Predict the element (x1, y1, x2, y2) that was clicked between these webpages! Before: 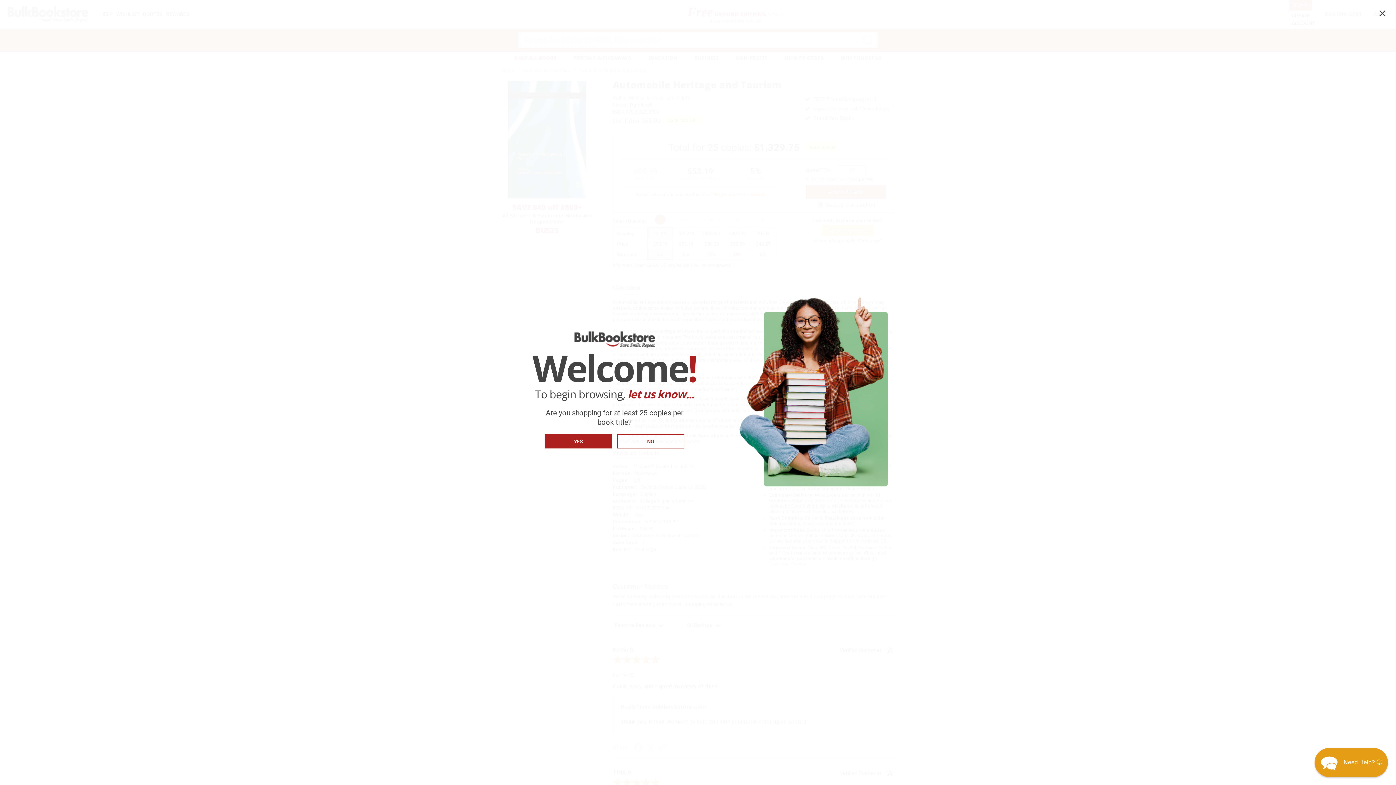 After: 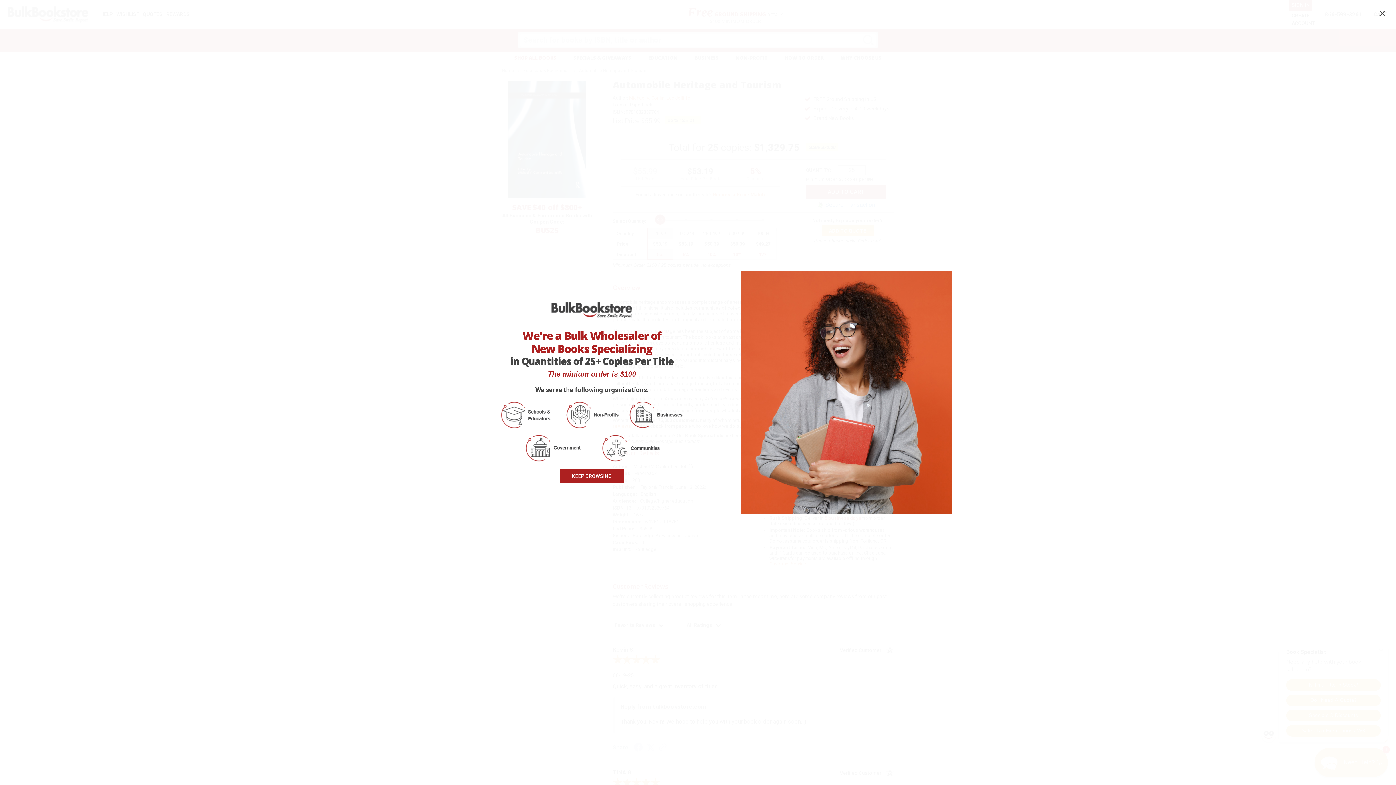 Action: bbox: (545, 434, 612, 448) label: YES